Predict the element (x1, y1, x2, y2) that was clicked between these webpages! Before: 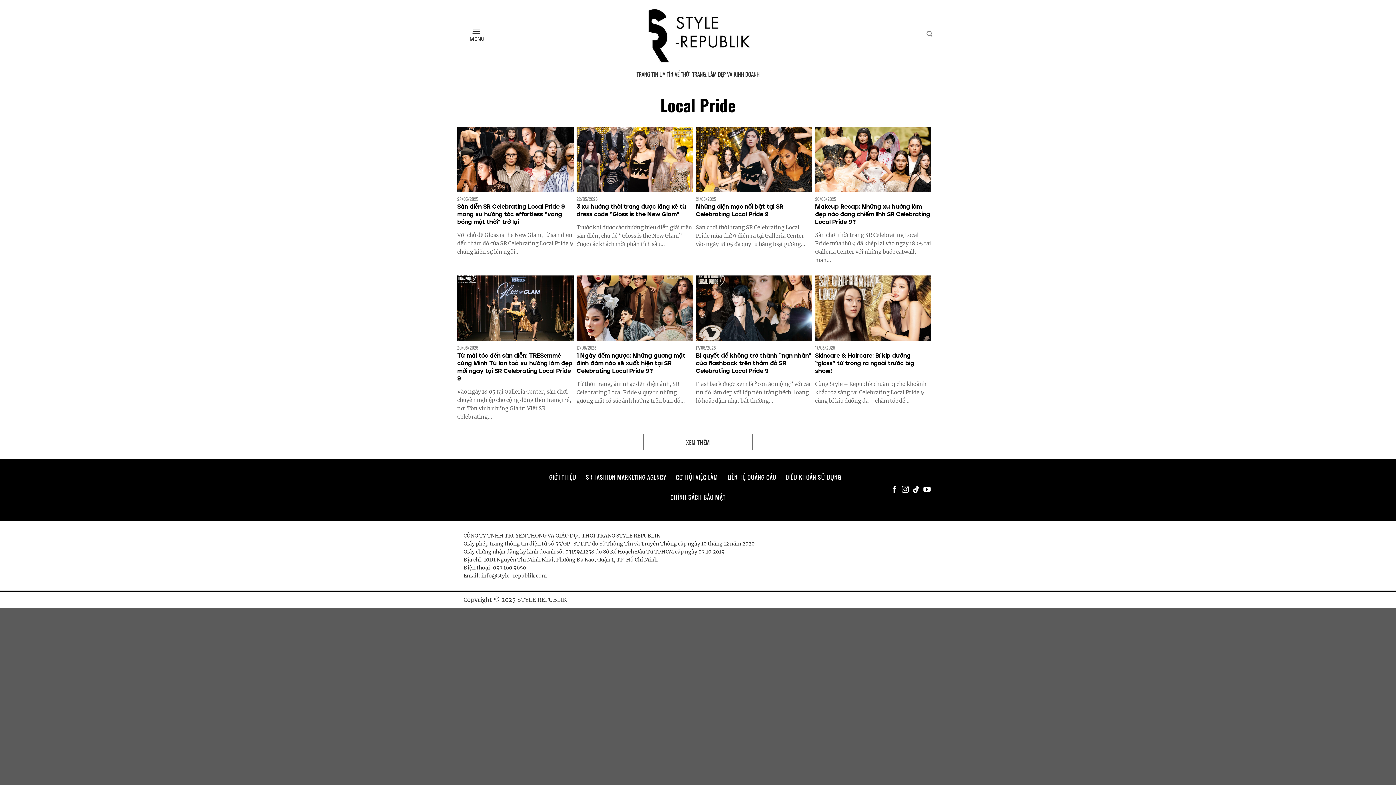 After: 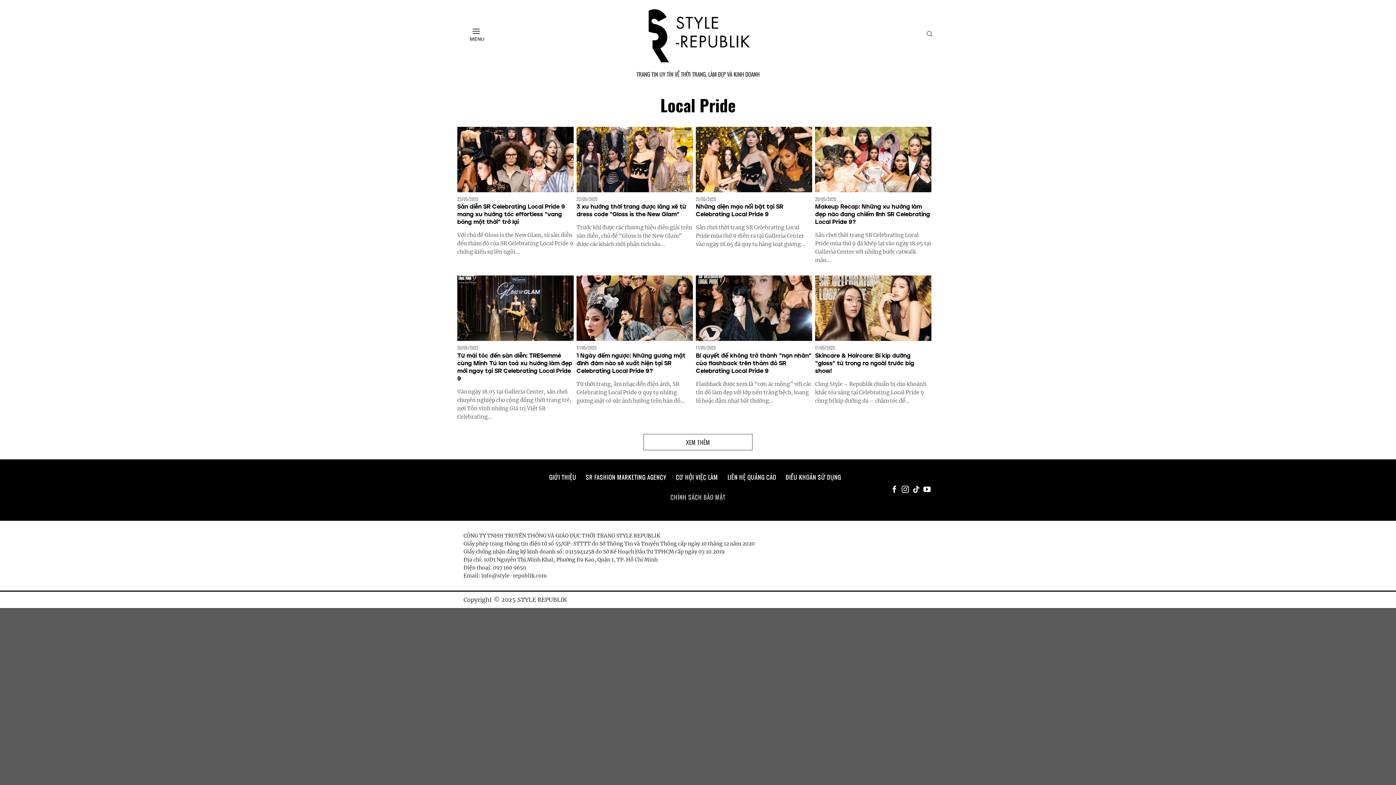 Action: label: CHÍNH SÁCH BẢO MẬT bbox: (669, 490, 726, 504)